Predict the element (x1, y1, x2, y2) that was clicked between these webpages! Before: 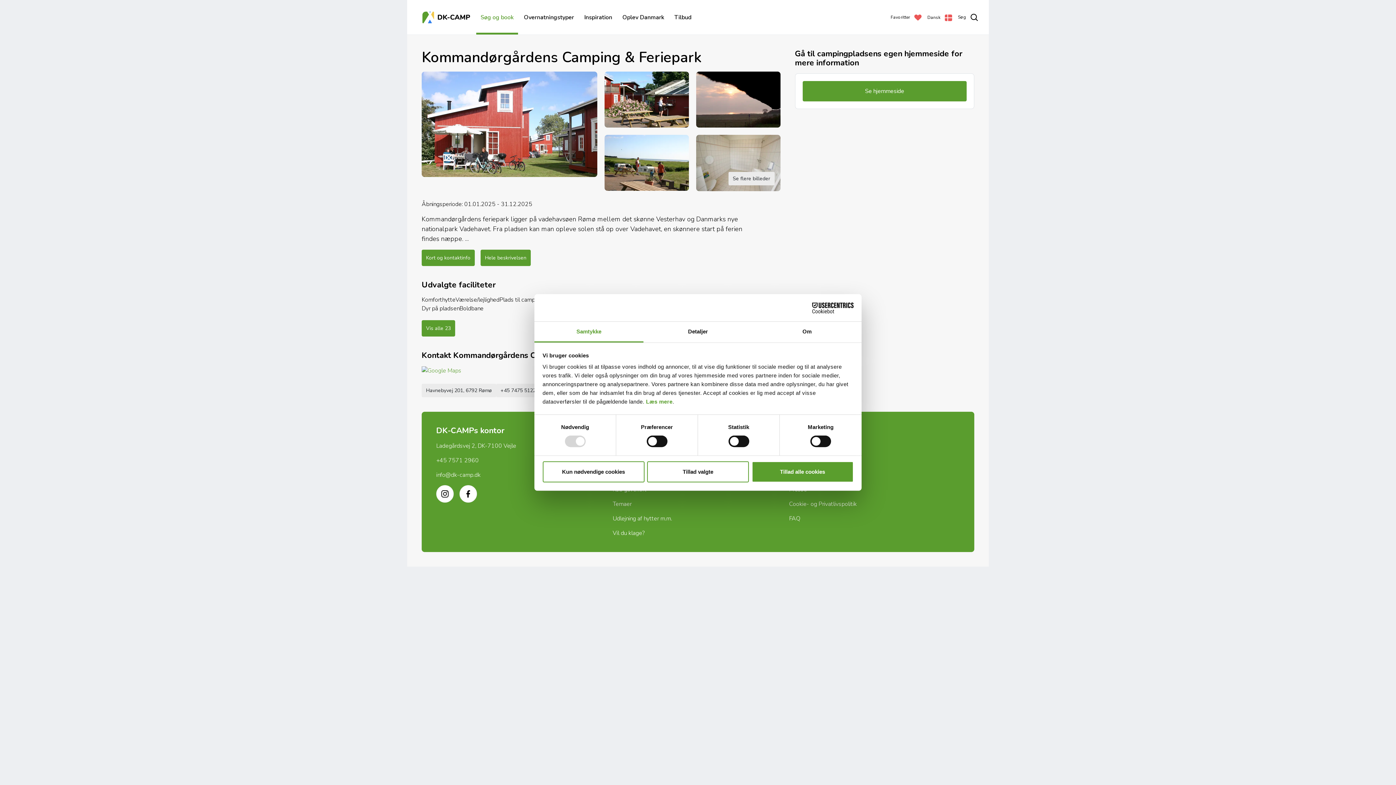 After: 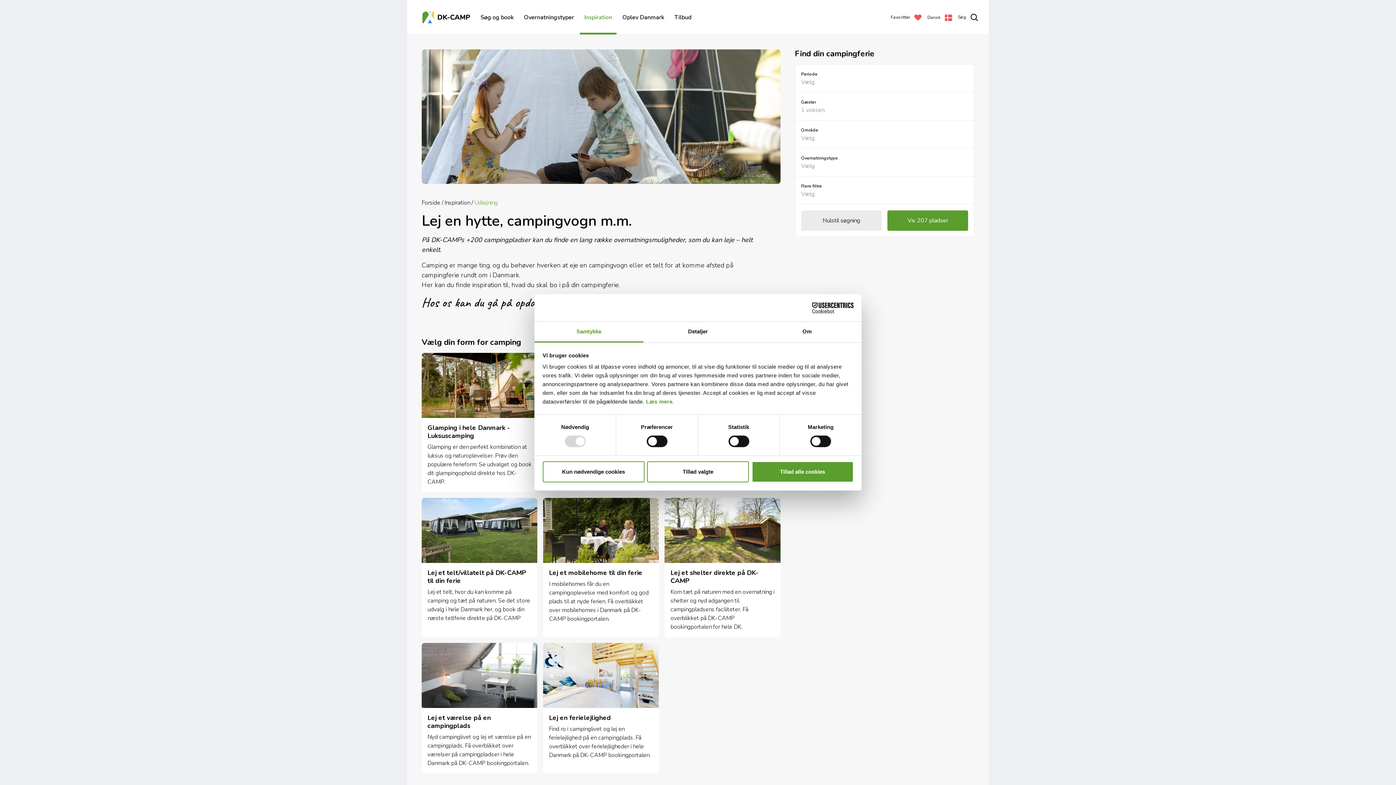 Action: bbox: (612, 514, 672, 522) label: Udlejning af hytter m.m.